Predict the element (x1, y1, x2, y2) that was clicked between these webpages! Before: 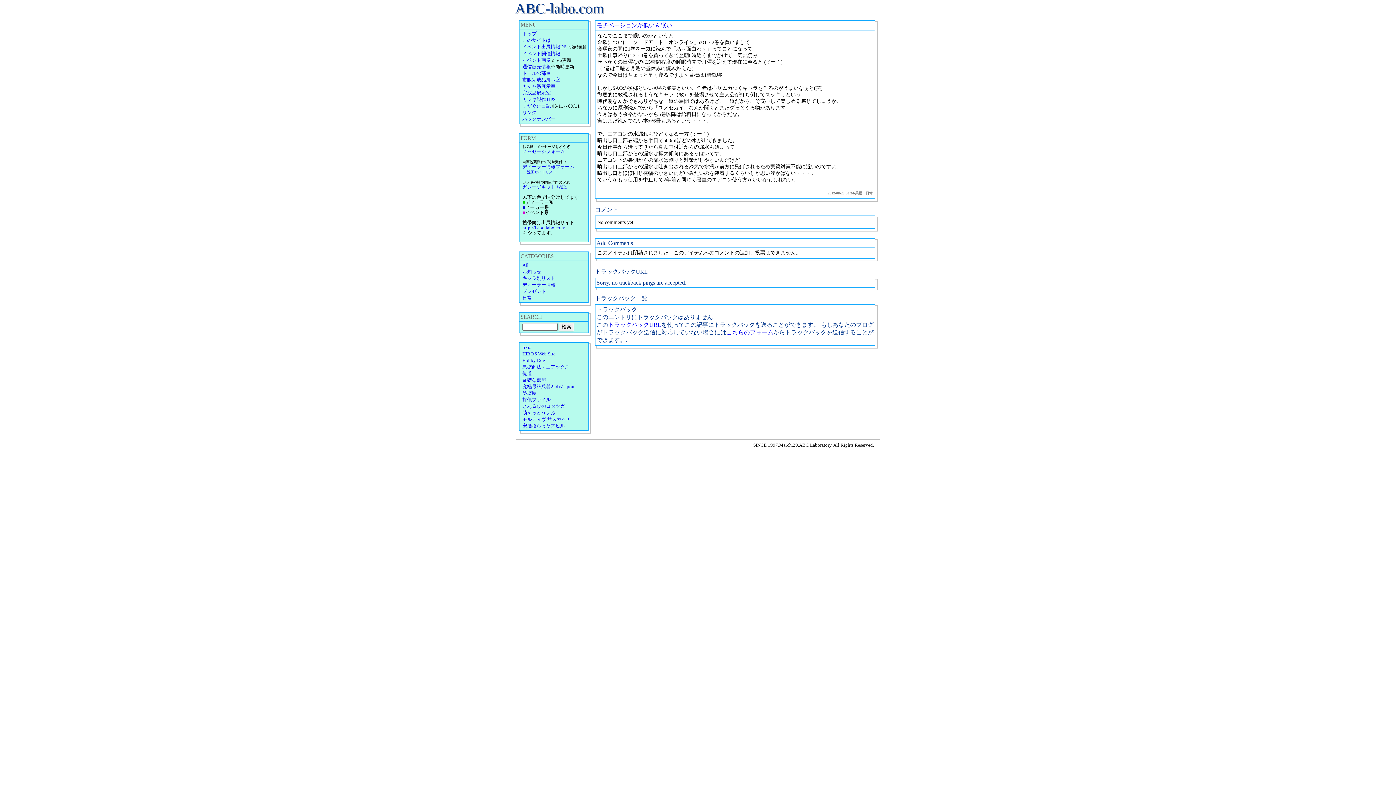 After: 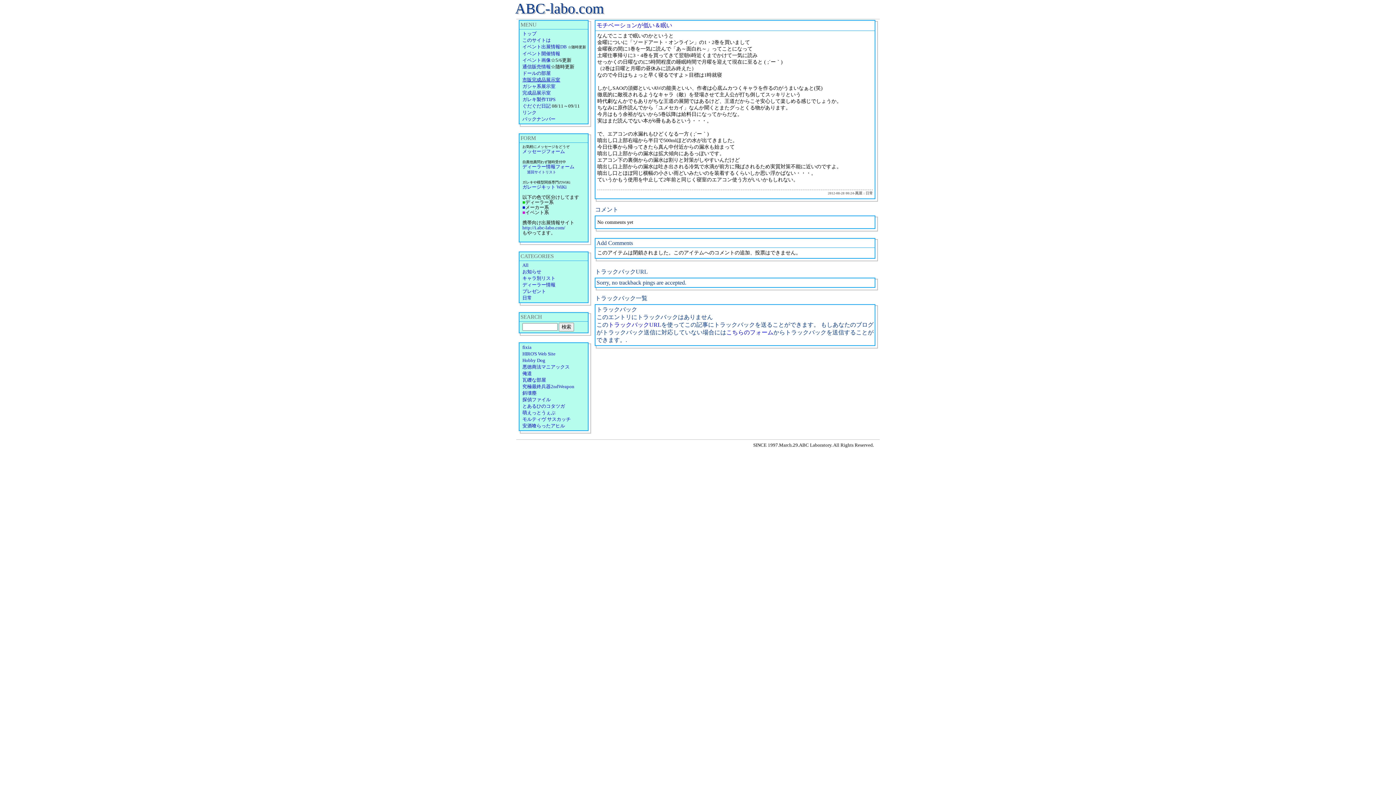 Action: bbox: (522, 77, 560, 82) label: 市販完成品展示室